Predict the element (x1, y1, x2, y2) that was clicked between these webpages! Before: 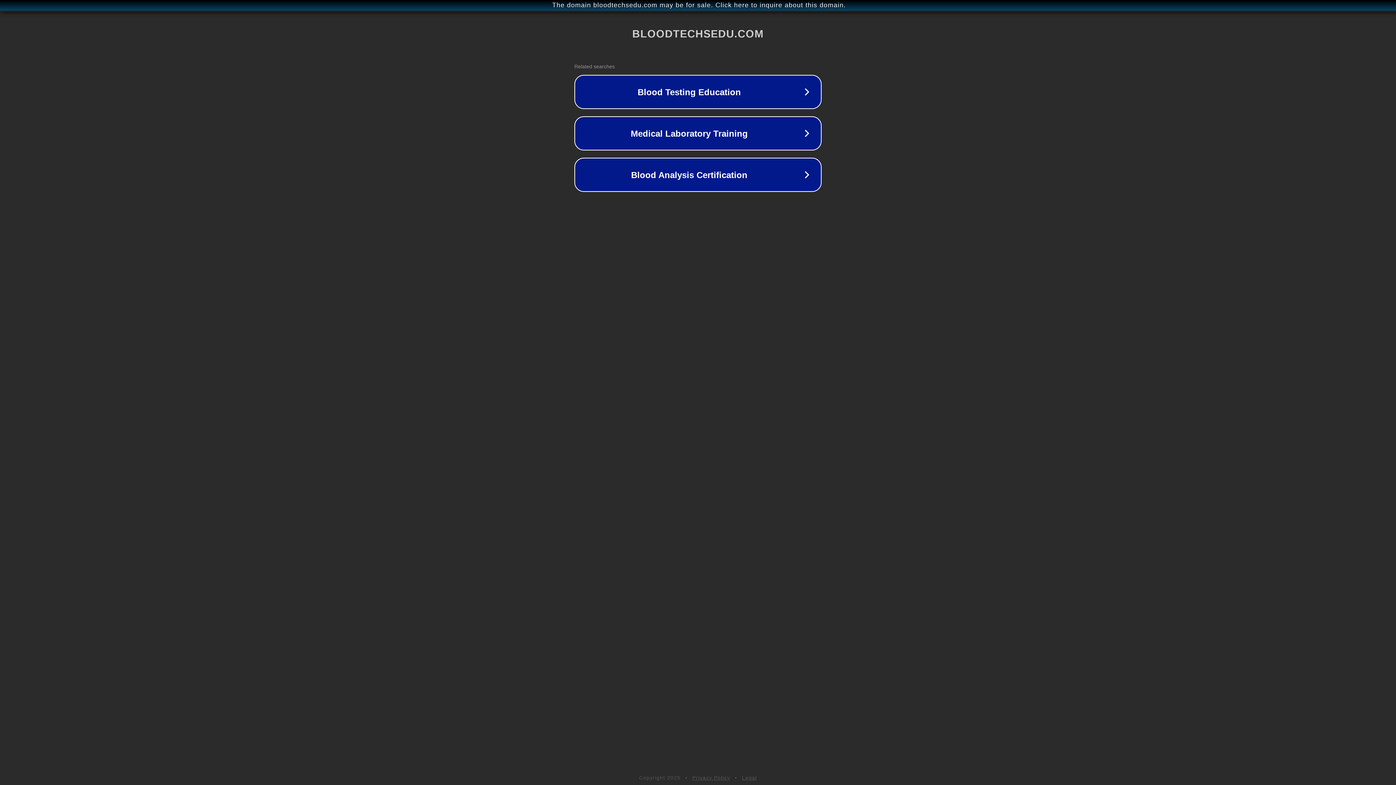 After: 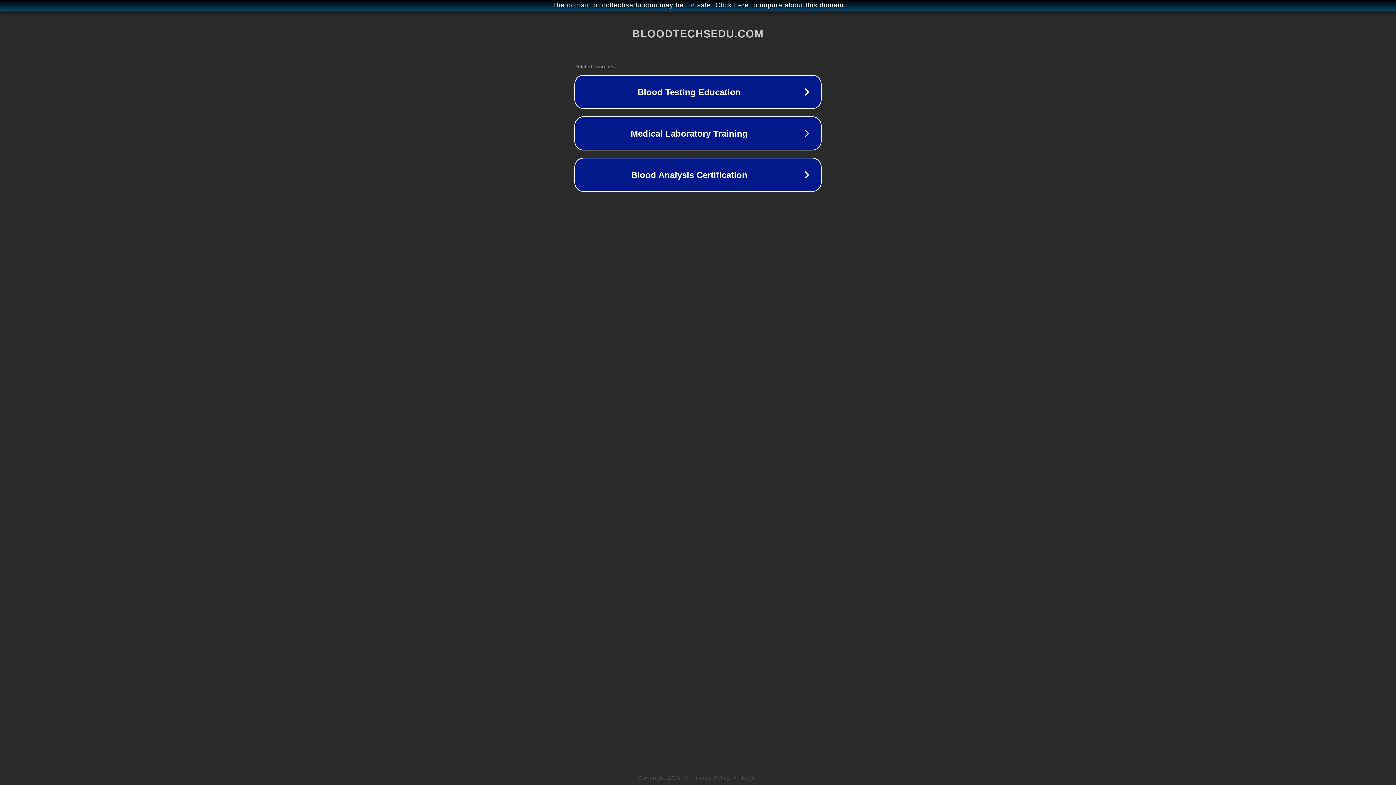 Action: bbox: (692, 775, 730, 781) label: Privacy Policy